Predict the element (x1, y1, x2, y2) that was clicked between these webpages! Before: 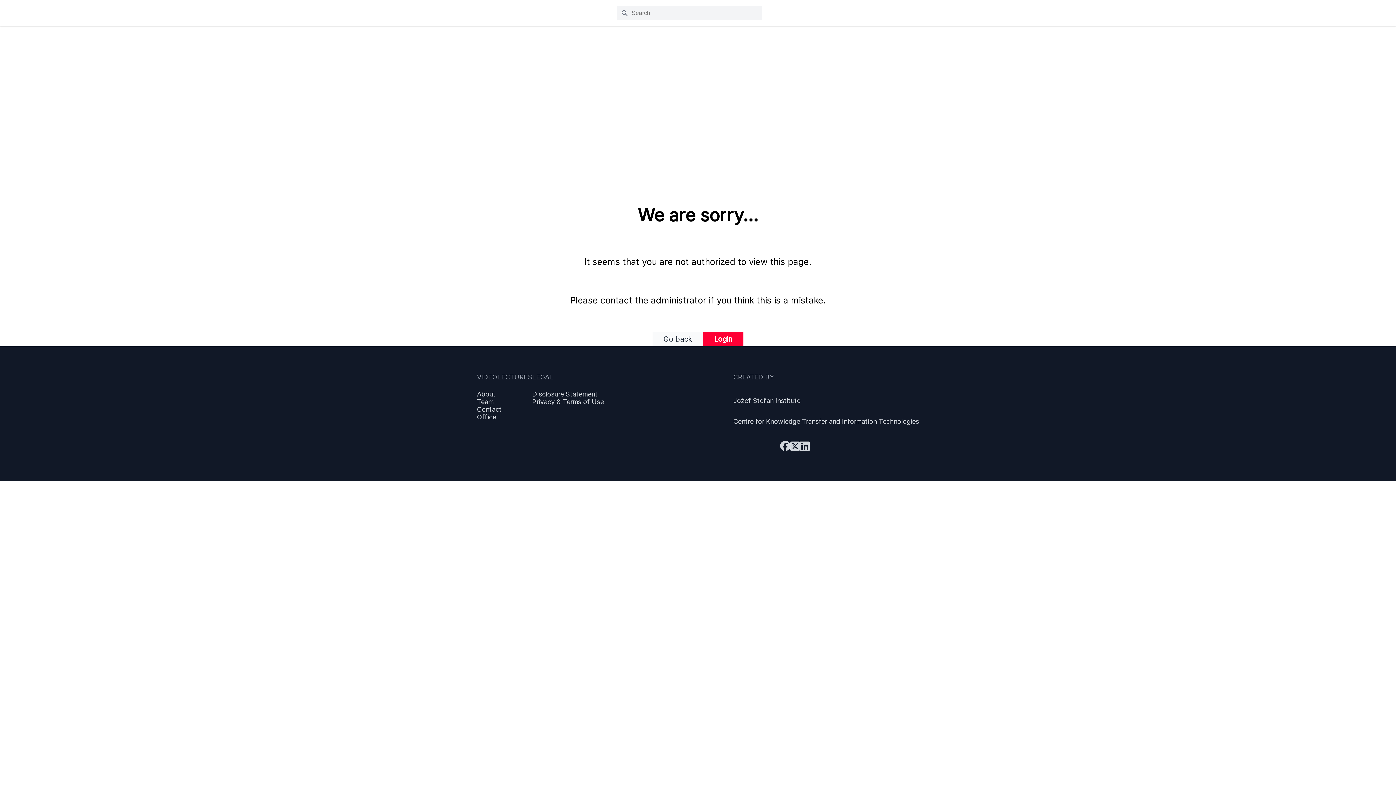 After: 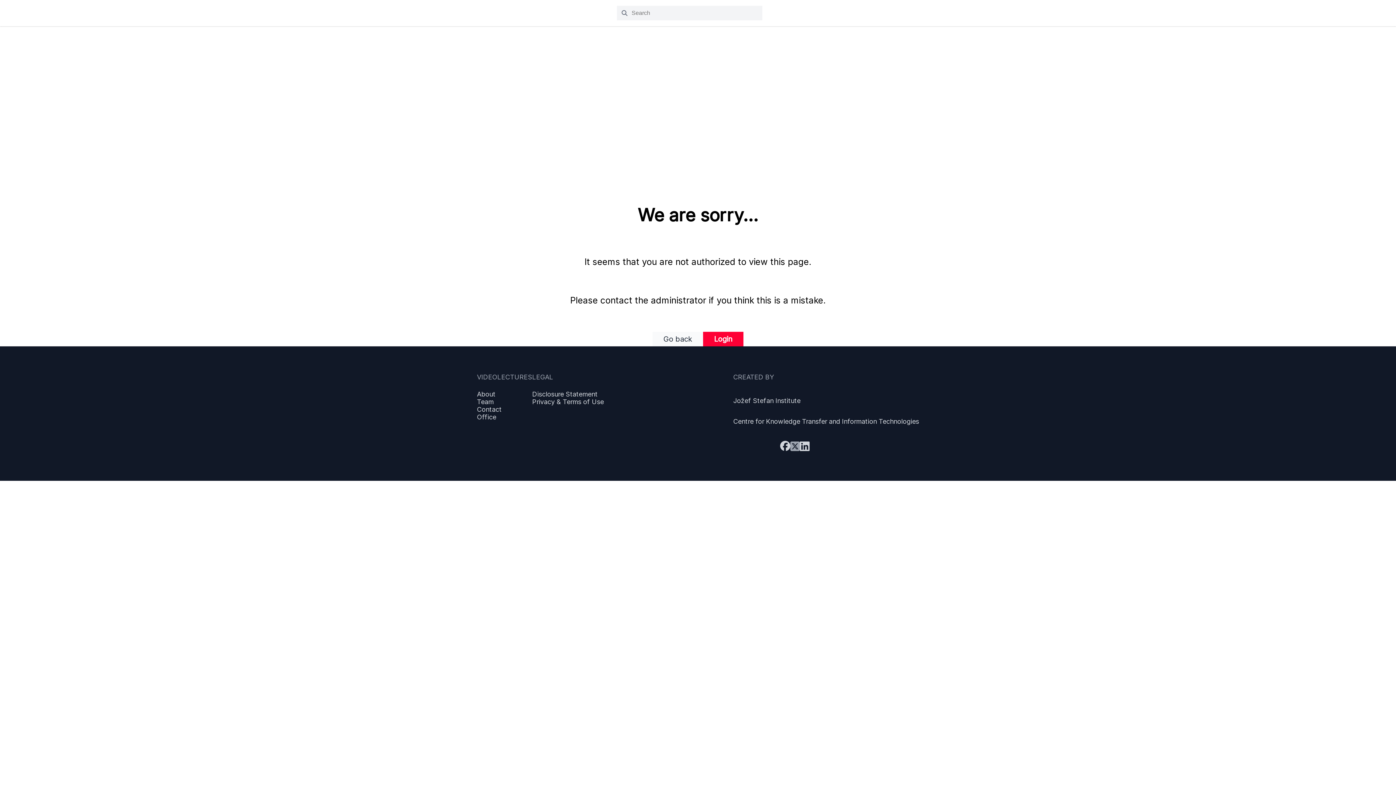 Action: bbox: (790, 439, 800, 453)